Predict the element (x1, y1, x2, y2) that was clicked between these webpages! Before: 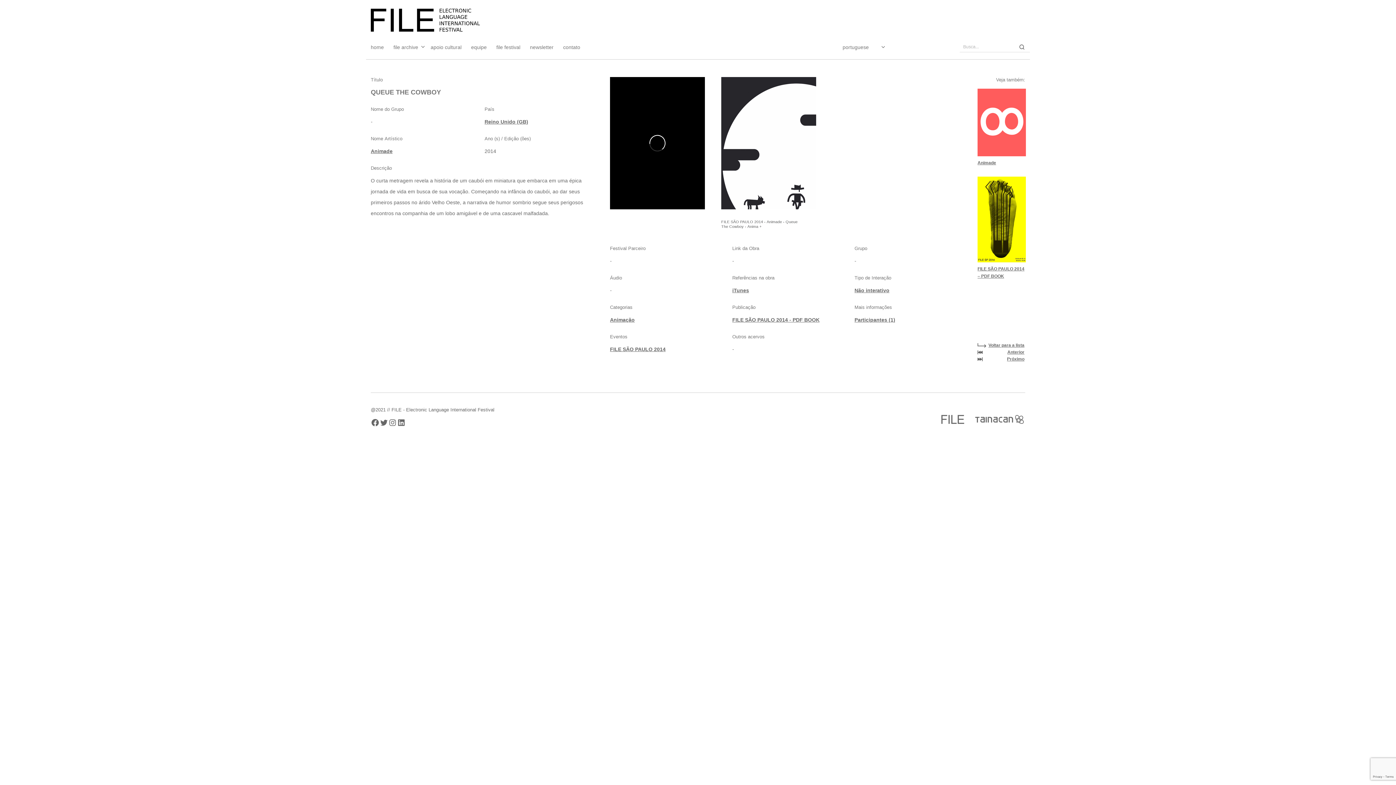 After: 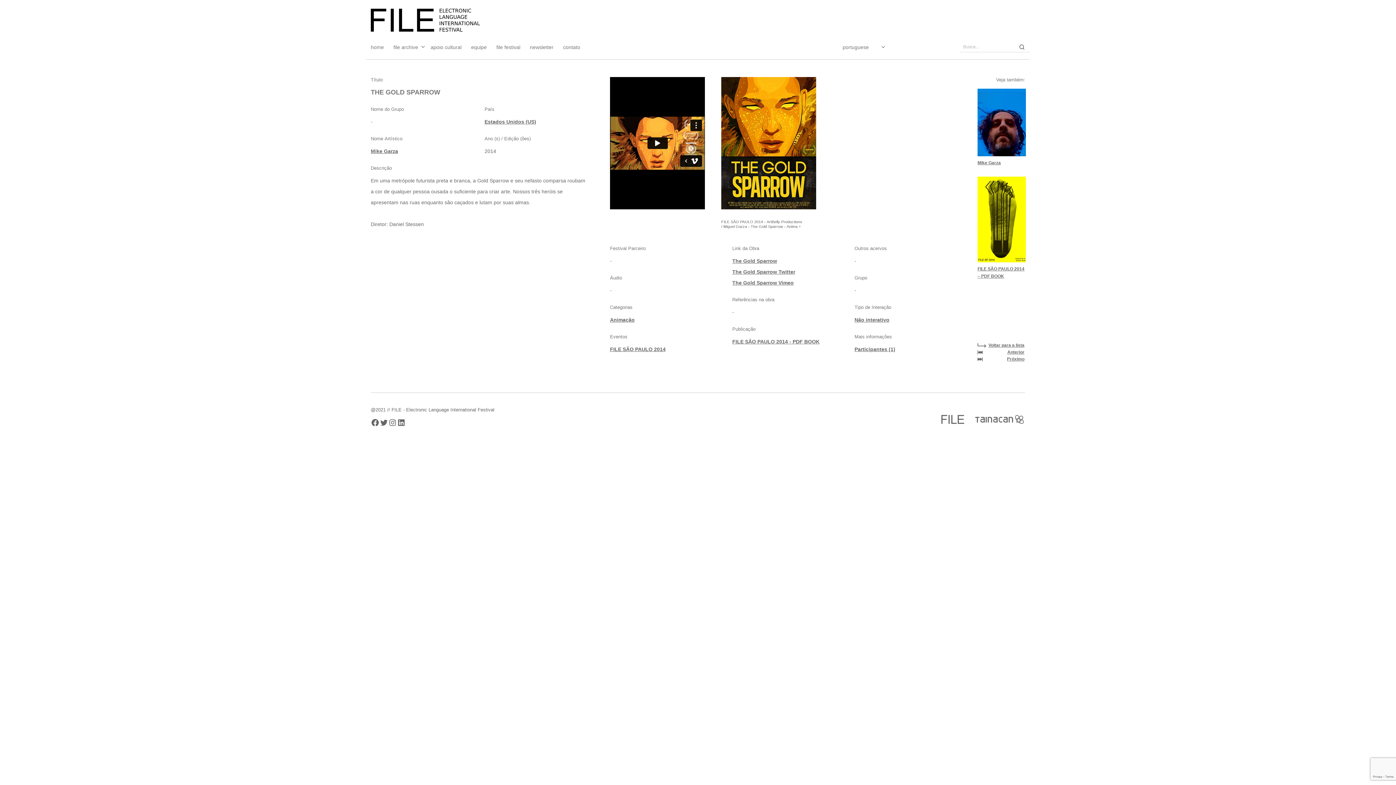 Action: label: Próximo bbox: (977, 356, 1024, 362)